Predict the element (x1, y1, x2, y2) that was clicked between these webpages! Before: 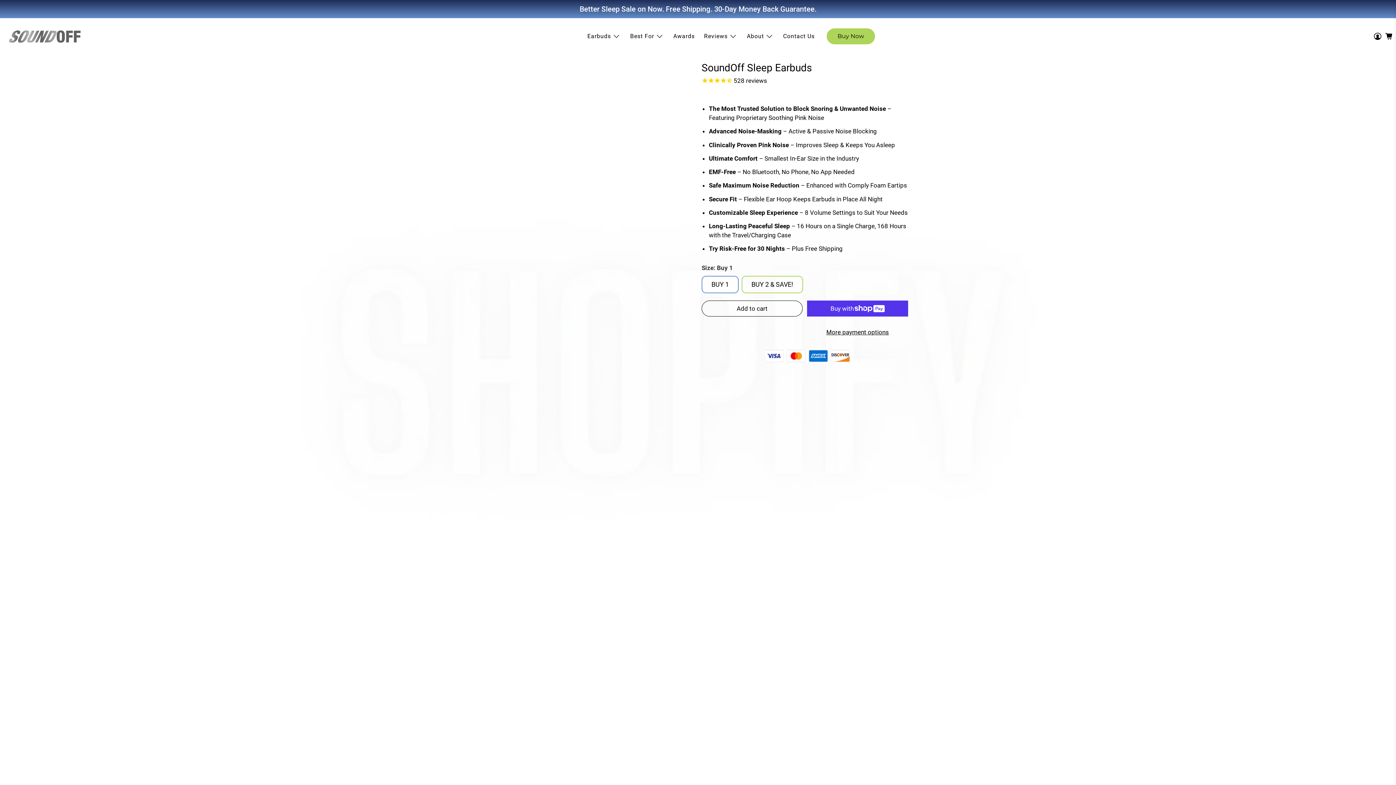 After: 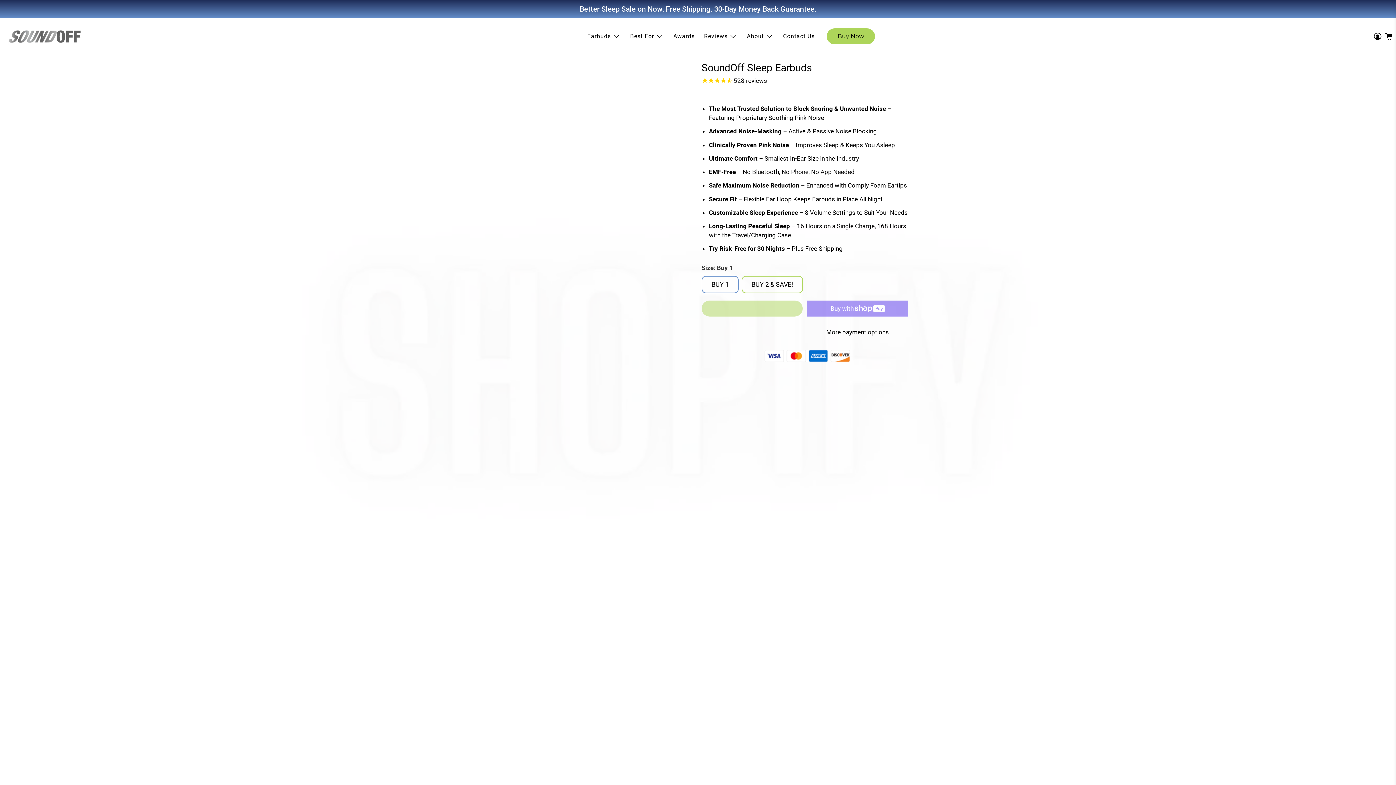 Action: label: Add to cart bbox: (701, 300, 802, 316)